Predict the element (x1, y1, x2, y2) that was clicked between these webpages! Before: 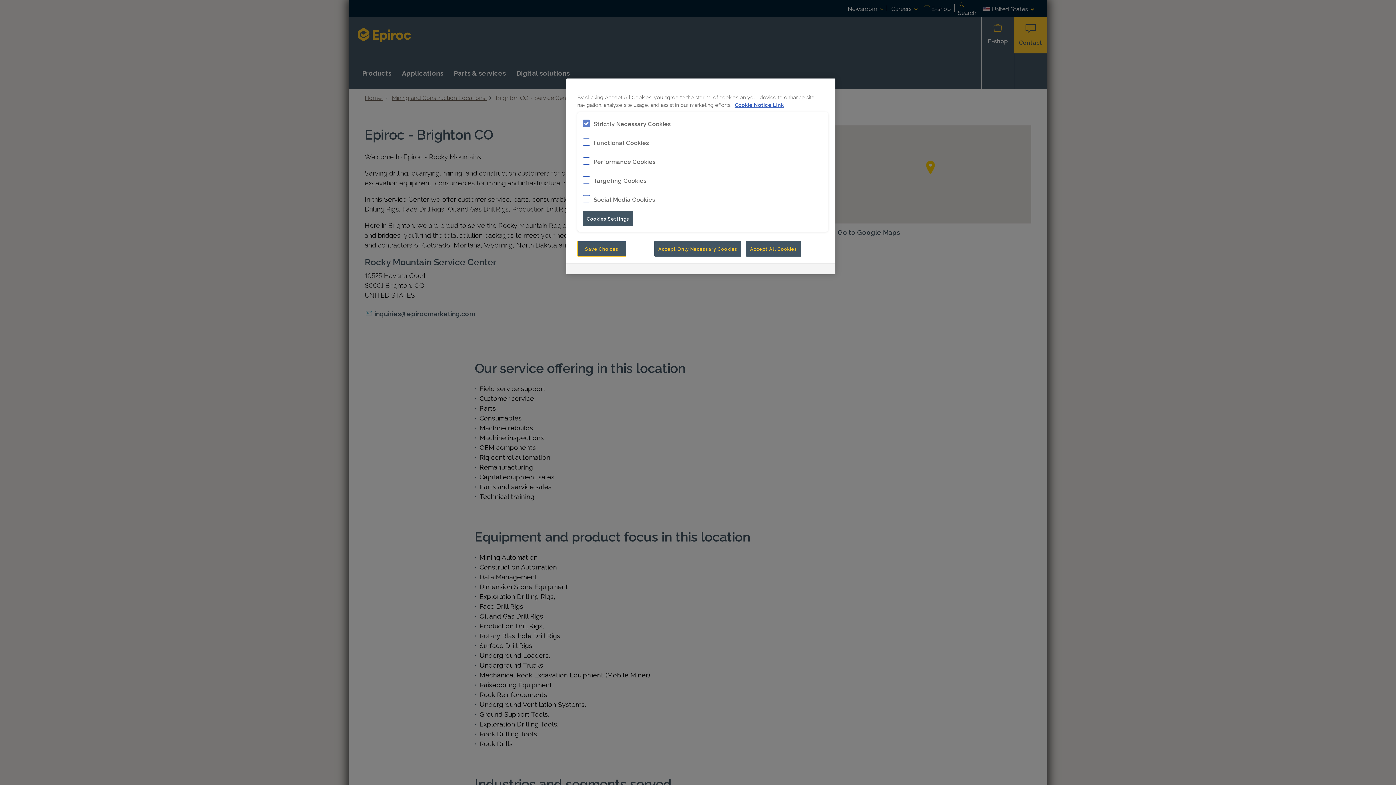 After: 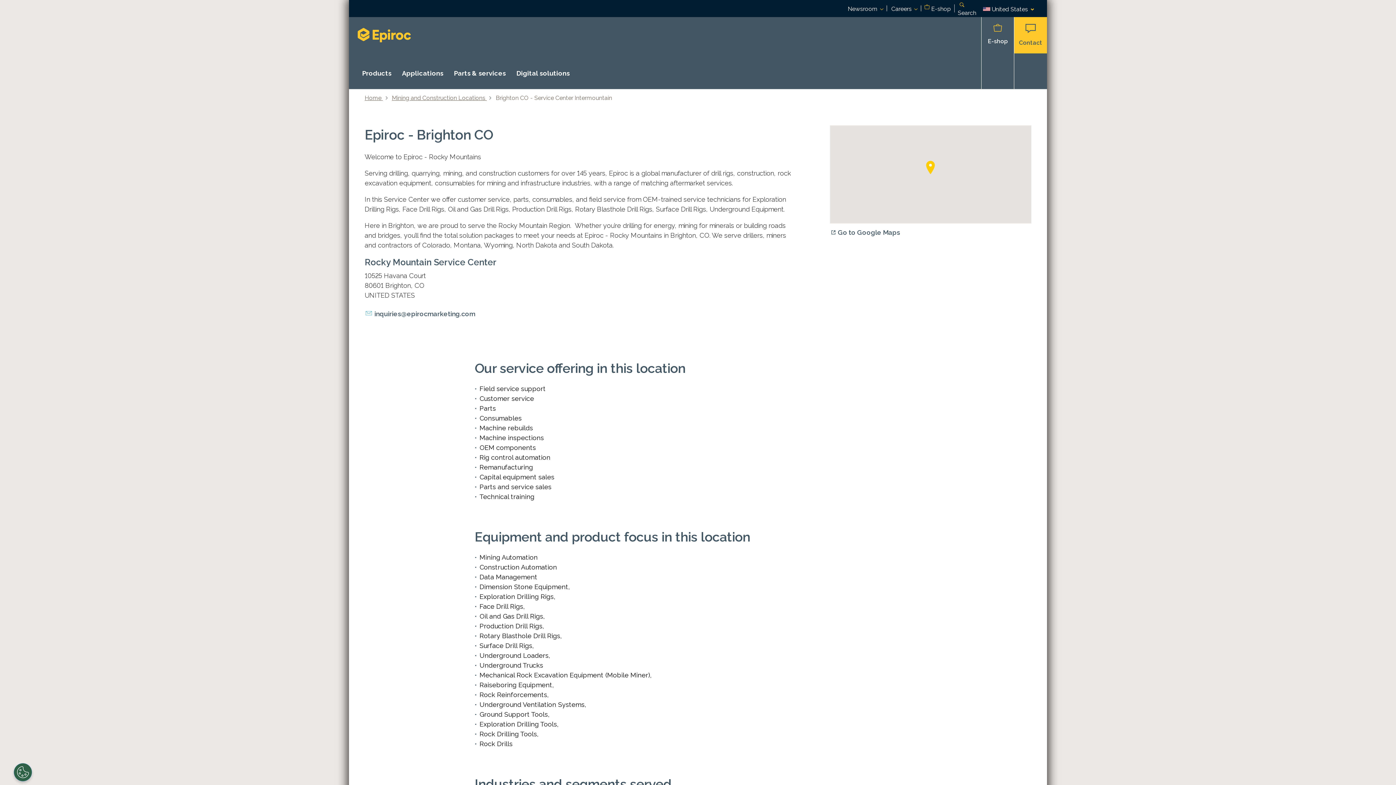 Action: label: Save Choices bbox: (577, 241, 626, 256)